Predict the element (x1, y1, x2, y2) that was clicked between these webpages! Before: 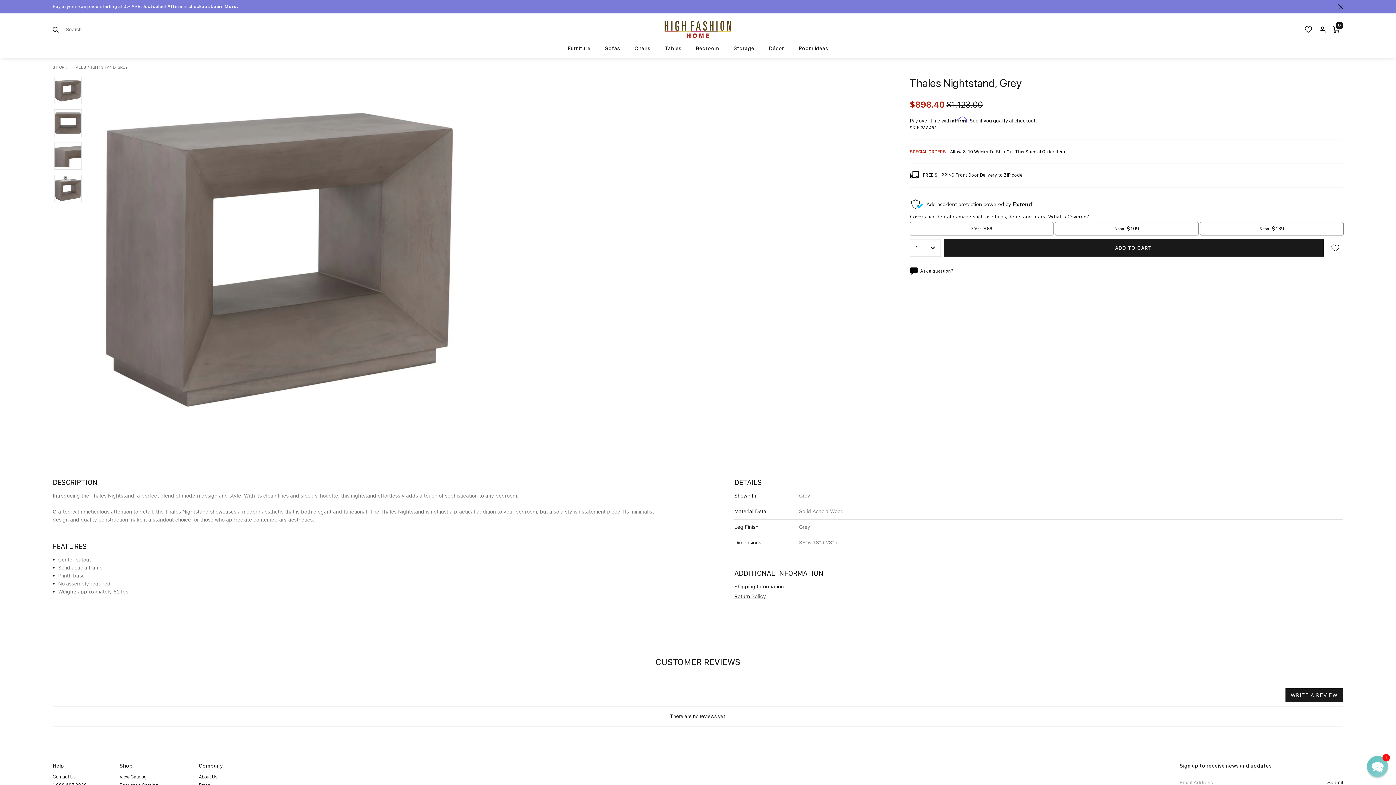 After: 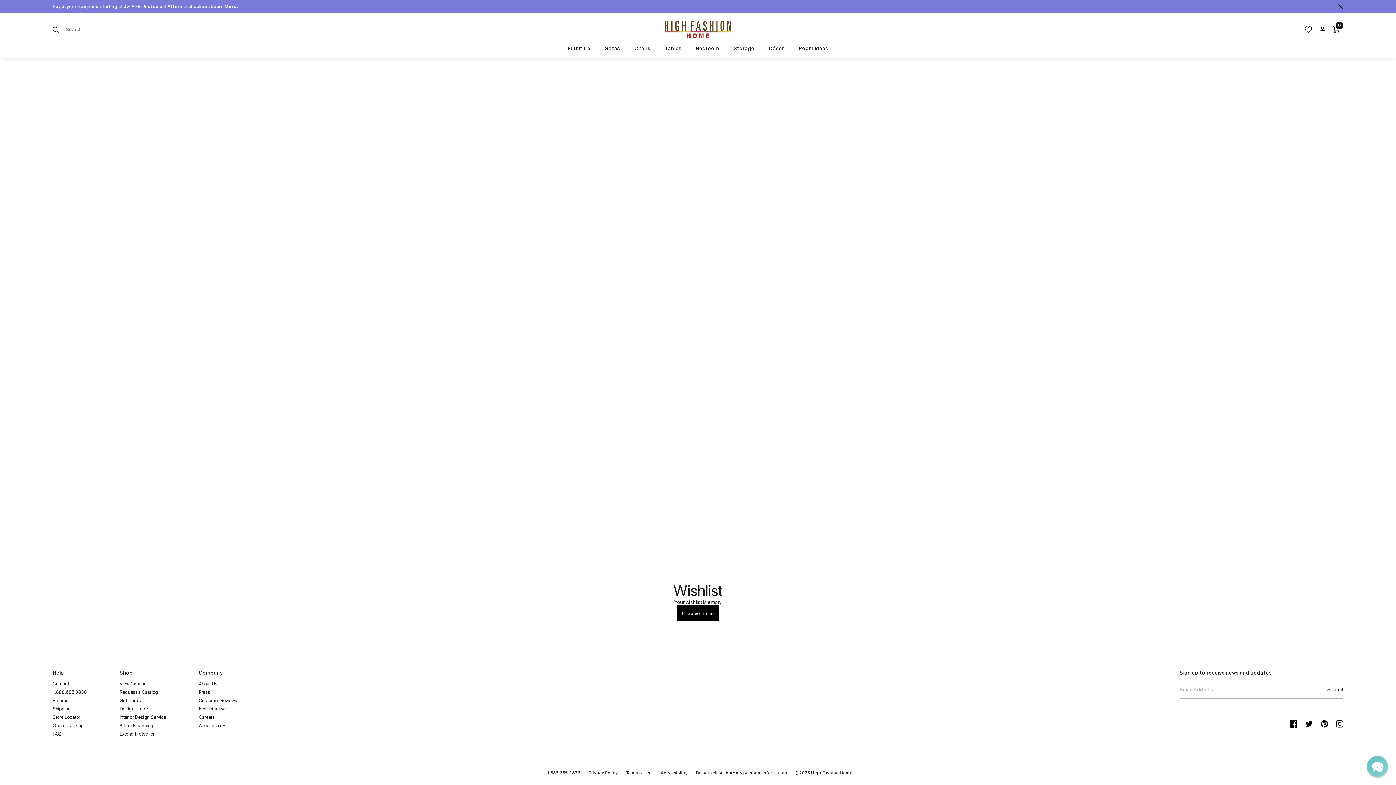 Action: label: Wishlist bbox: (1305, 26, 1312, 32)